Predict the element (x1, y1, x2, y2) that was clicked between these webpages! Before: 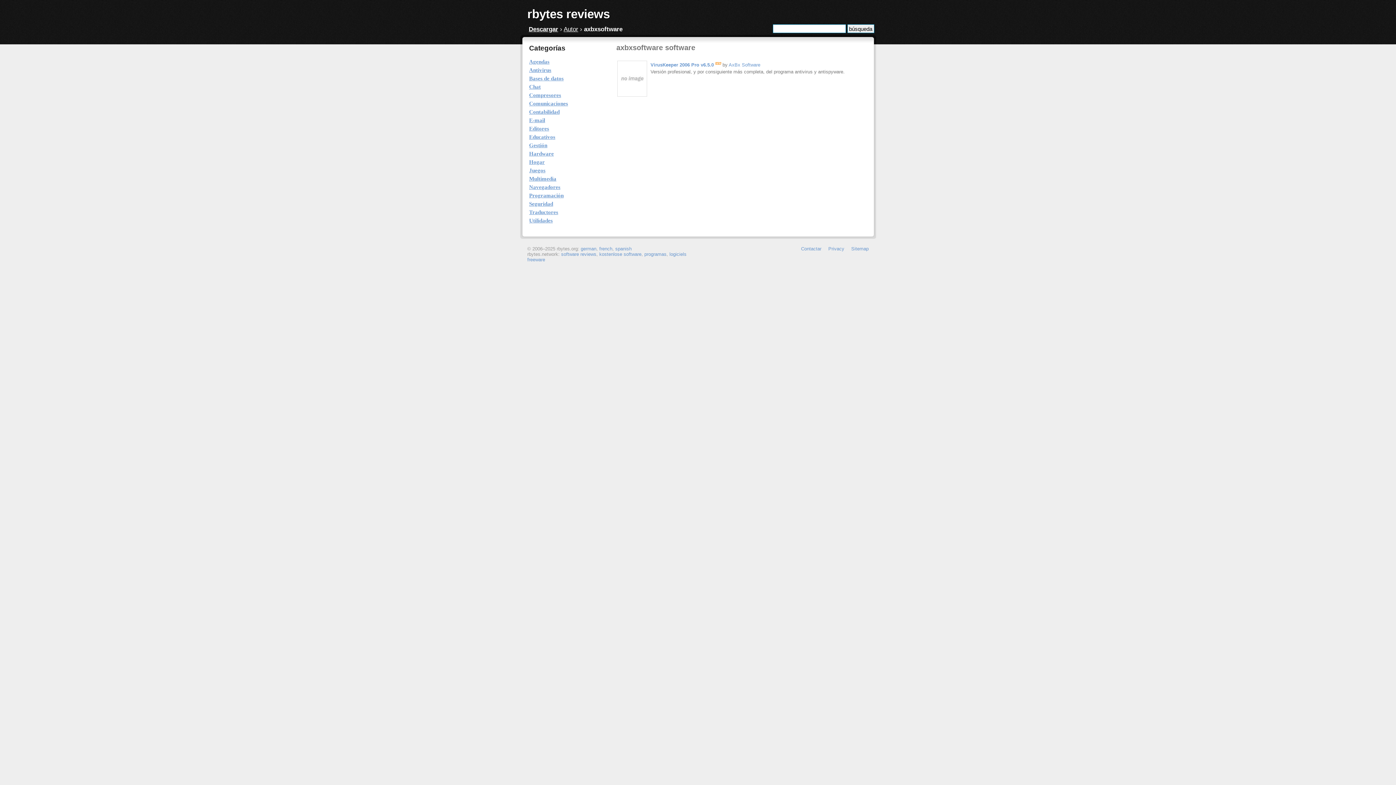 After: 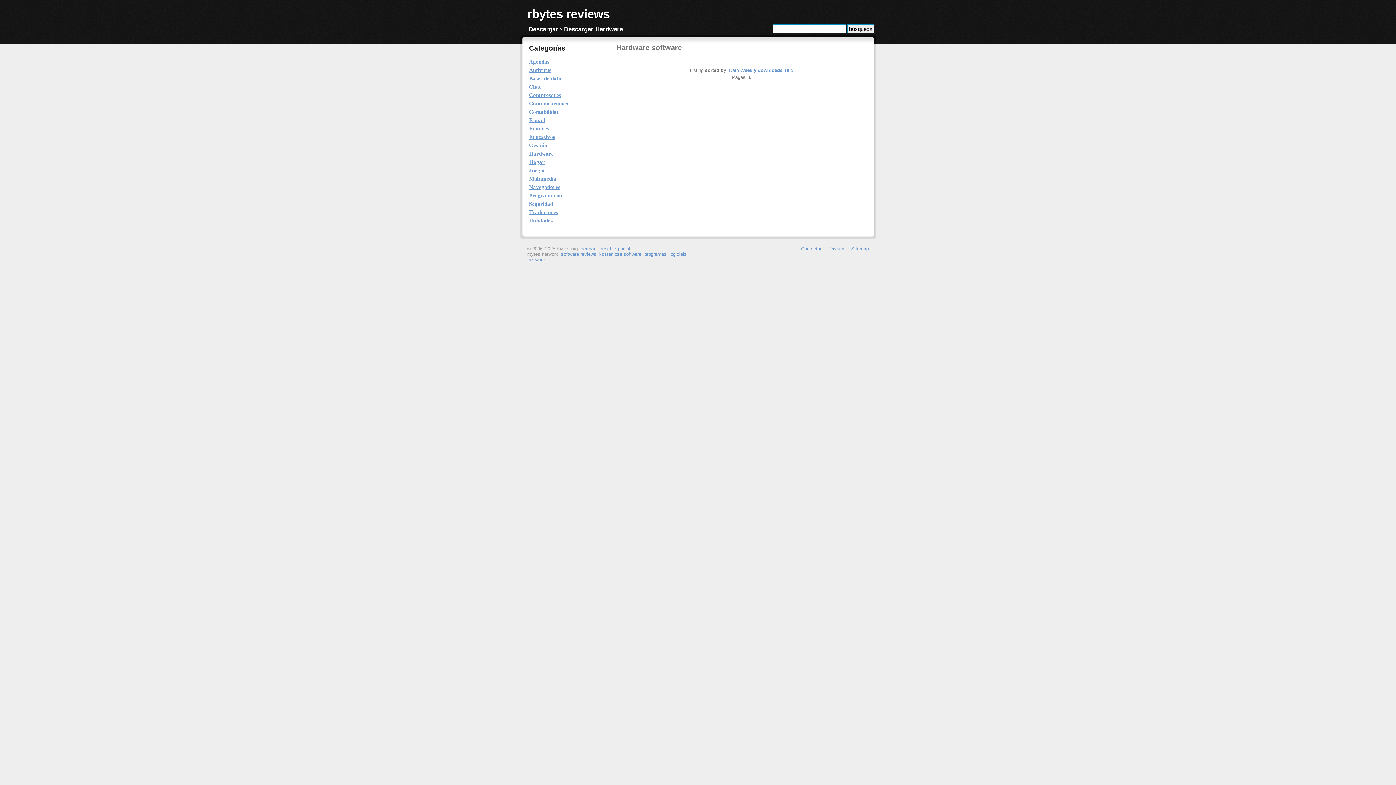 Action: label: Hardware bbox: (529, 149, 602, 158)